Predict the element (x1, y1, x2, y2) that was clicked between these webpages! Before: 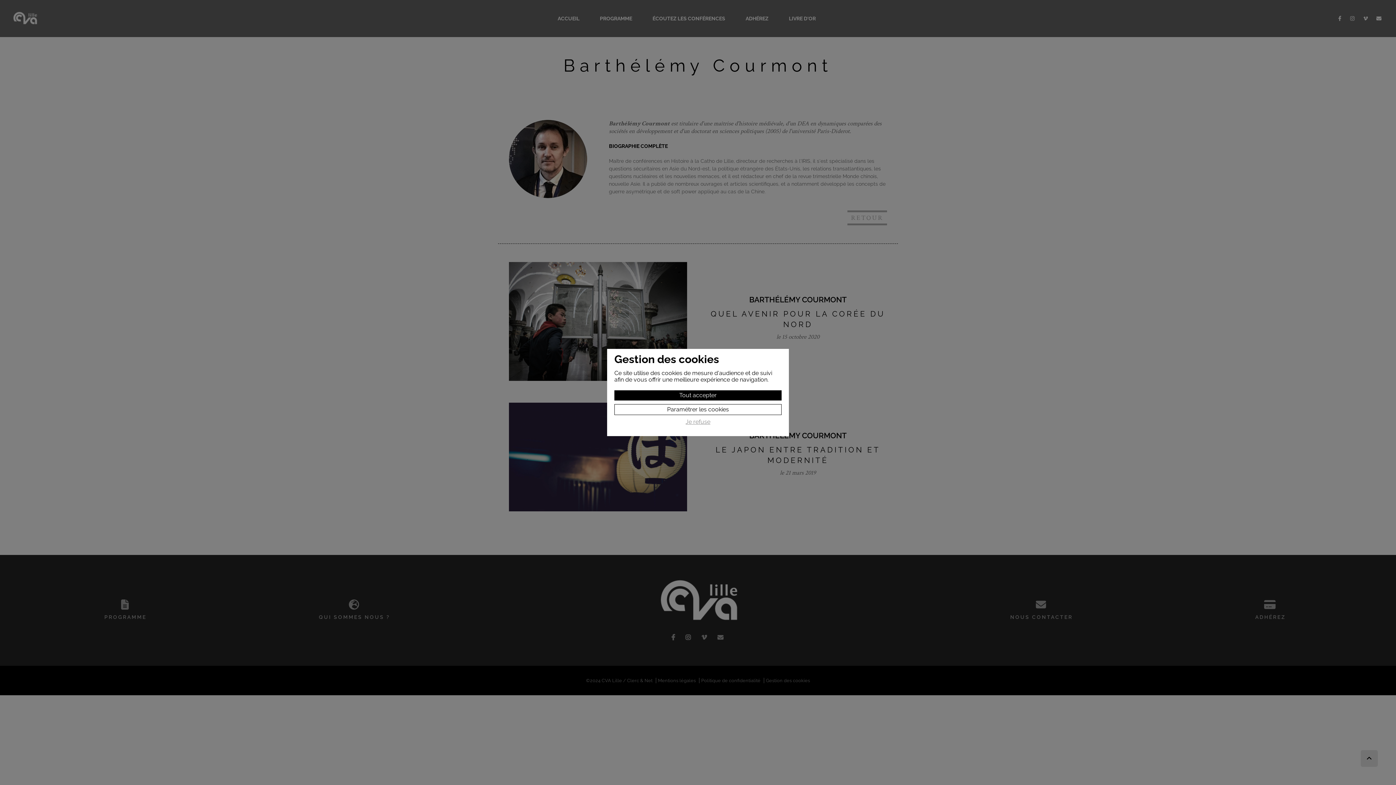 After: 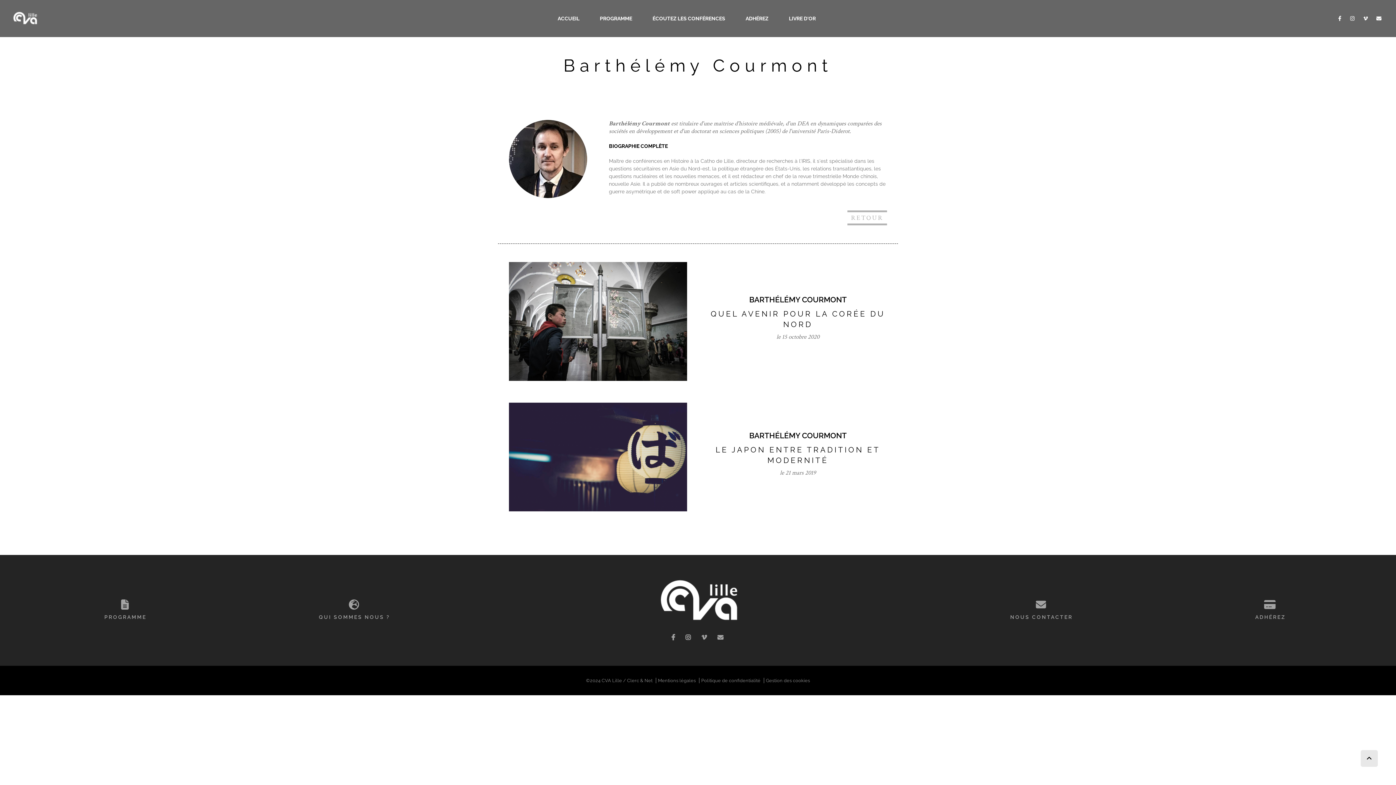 Action: label: Je refuse bbox: (614, 418, 781, 429)